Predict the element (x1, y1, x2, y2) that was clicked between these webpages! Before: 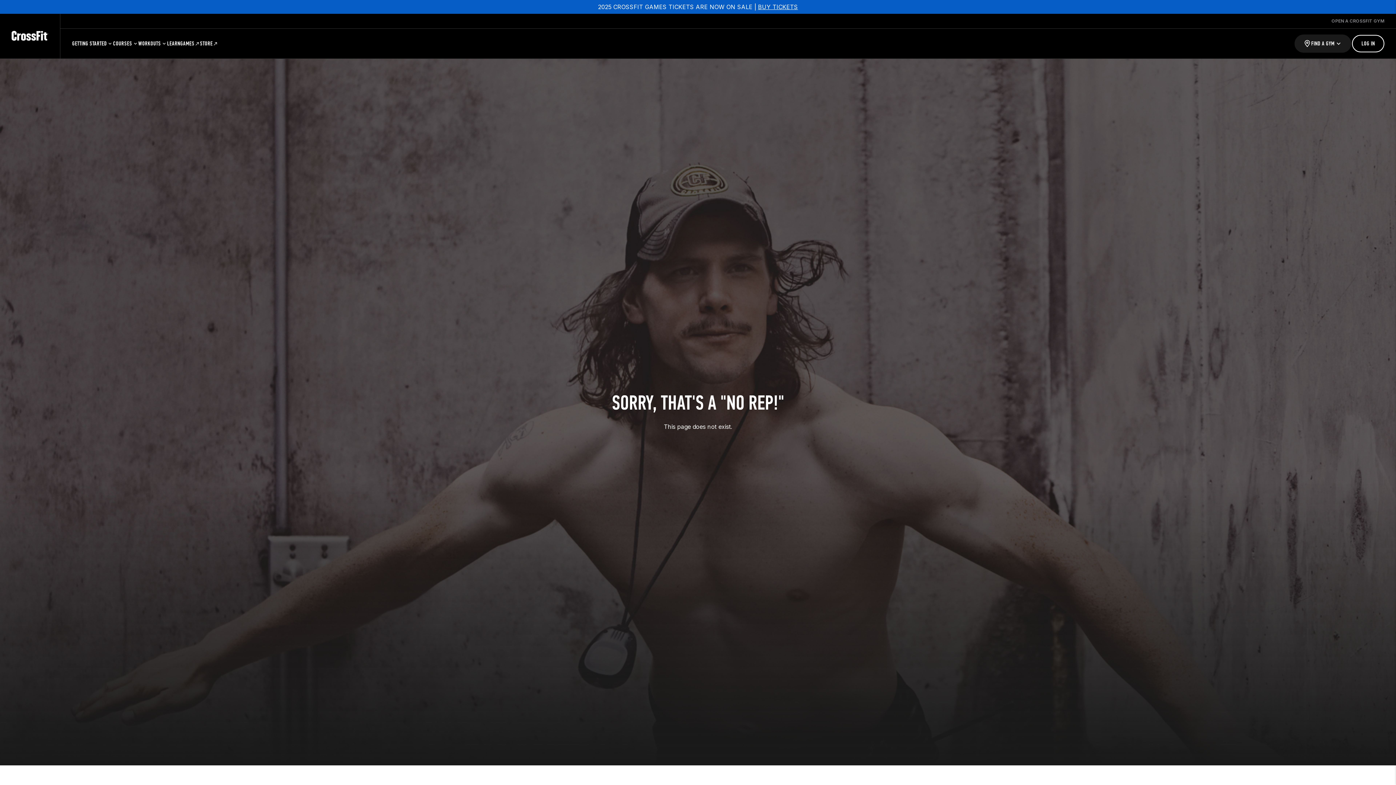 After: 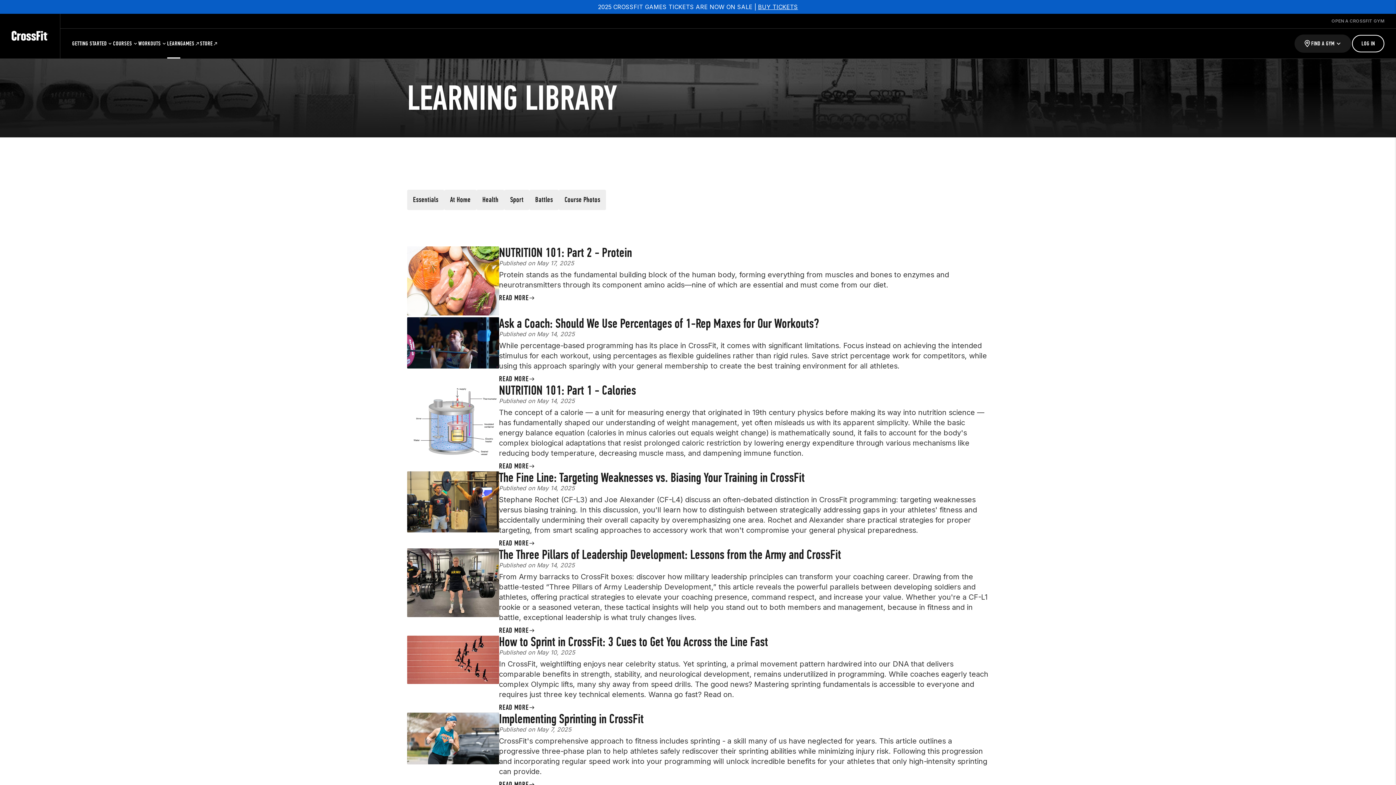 Action: bbox: (167, 28, 180, 58) label: LEARN